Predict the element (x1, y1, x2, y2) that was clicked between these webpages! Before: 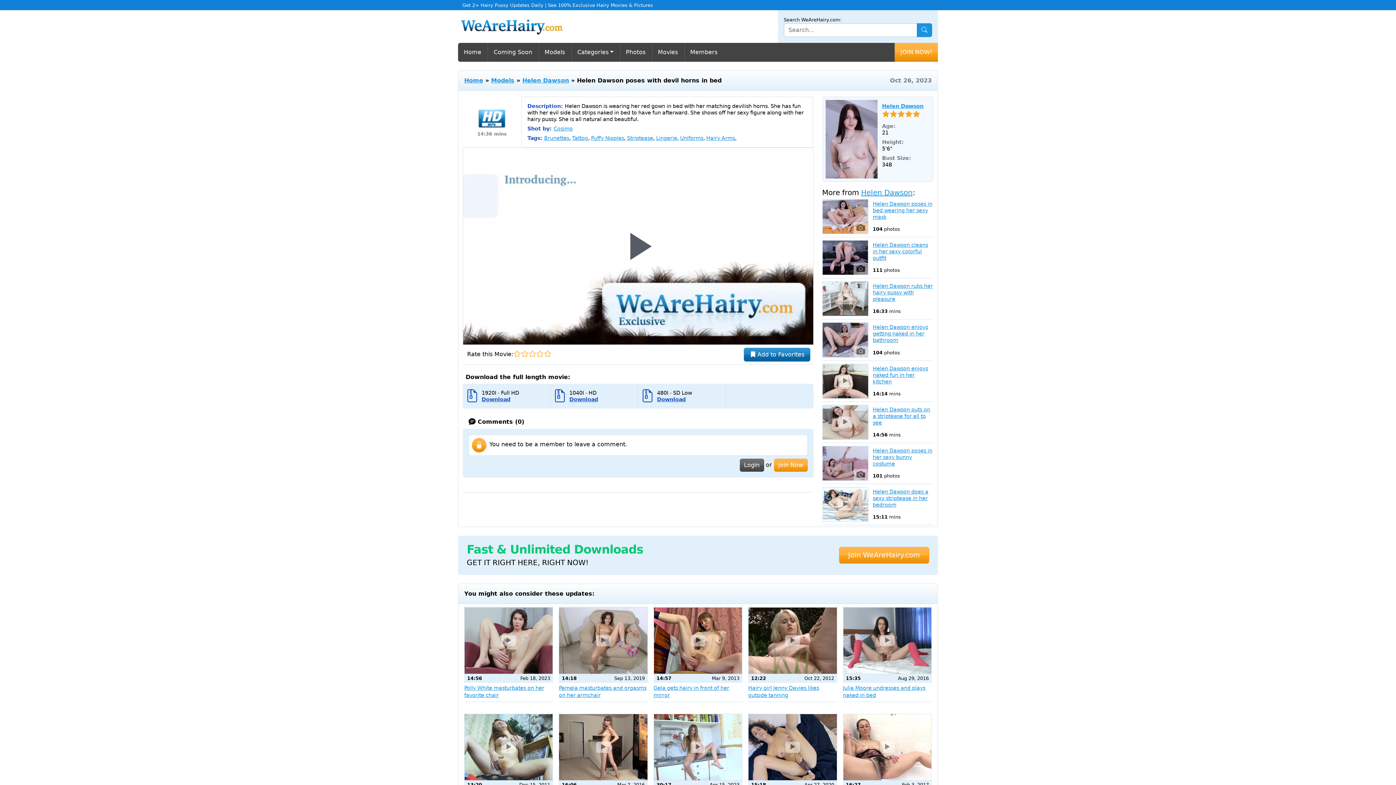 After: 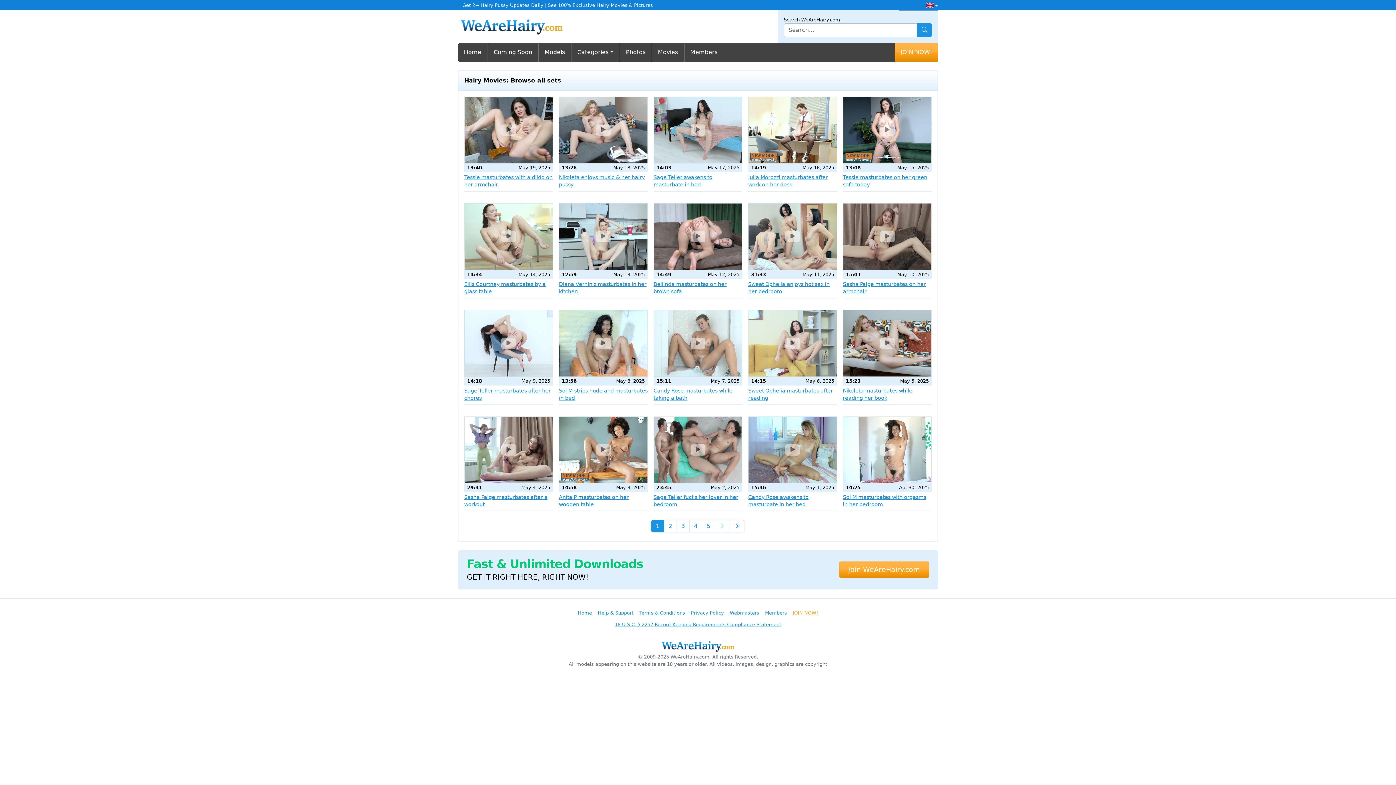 Action: bbox: (652, 42, 683, 61) label: Movies